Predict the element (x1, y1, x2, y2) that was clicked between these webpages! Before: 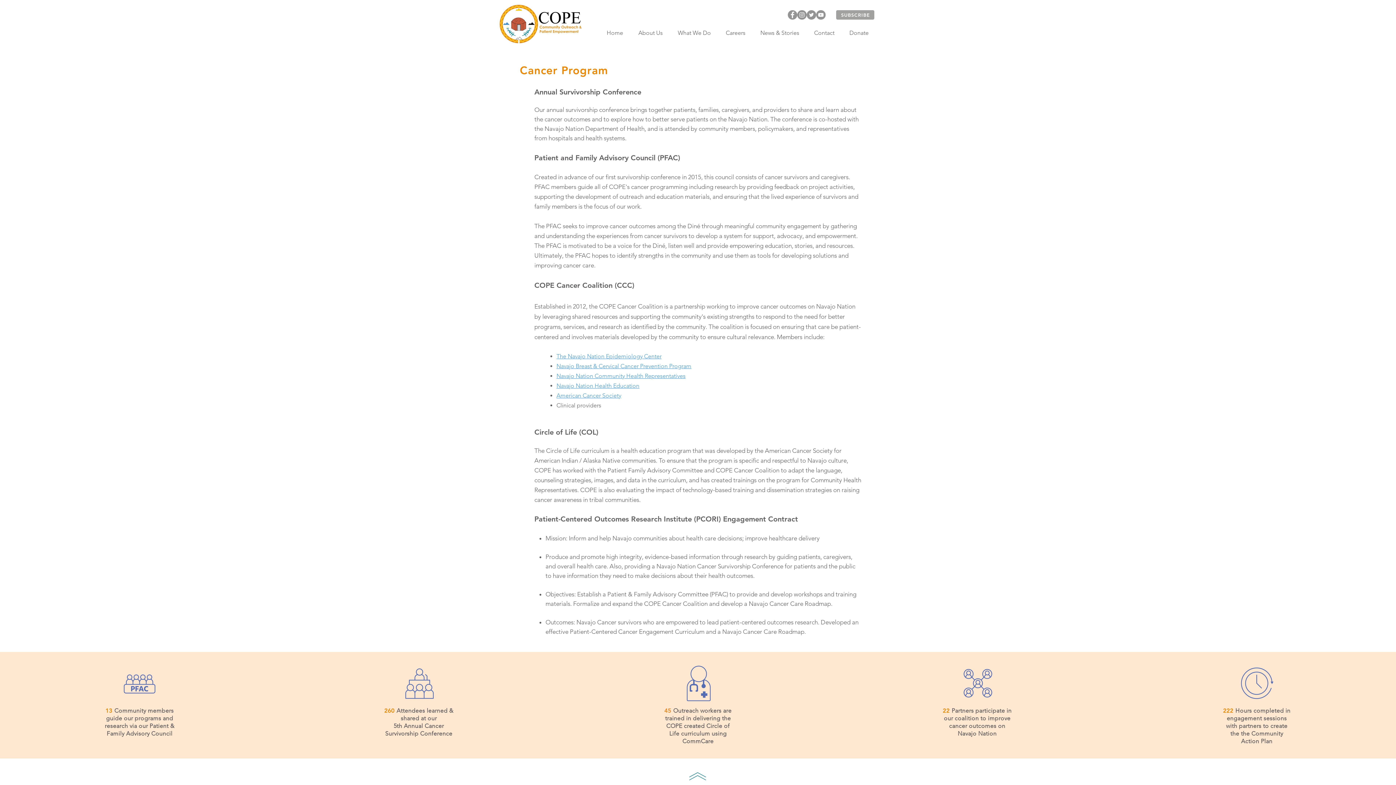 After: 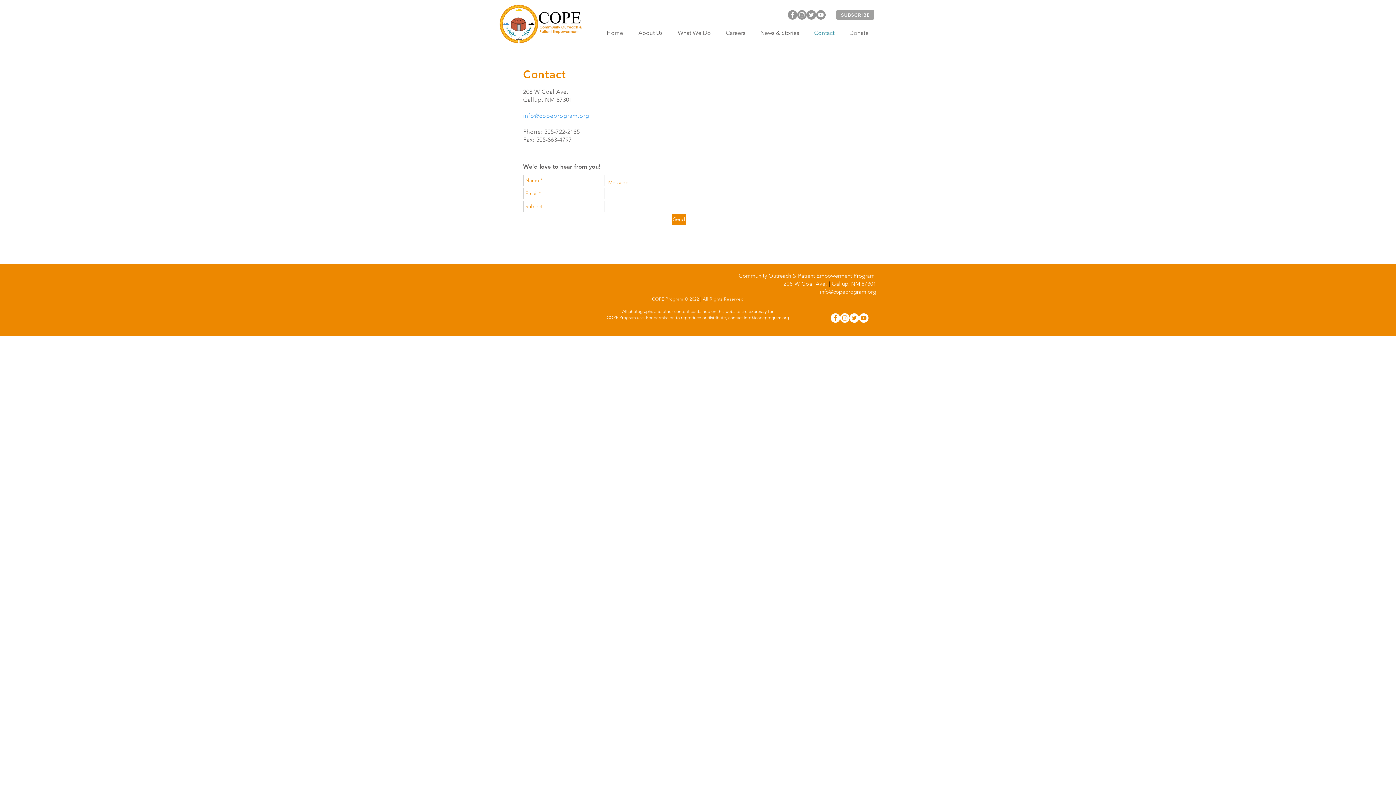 Action: label: Contact bbox: (806, 24, 842, 42)